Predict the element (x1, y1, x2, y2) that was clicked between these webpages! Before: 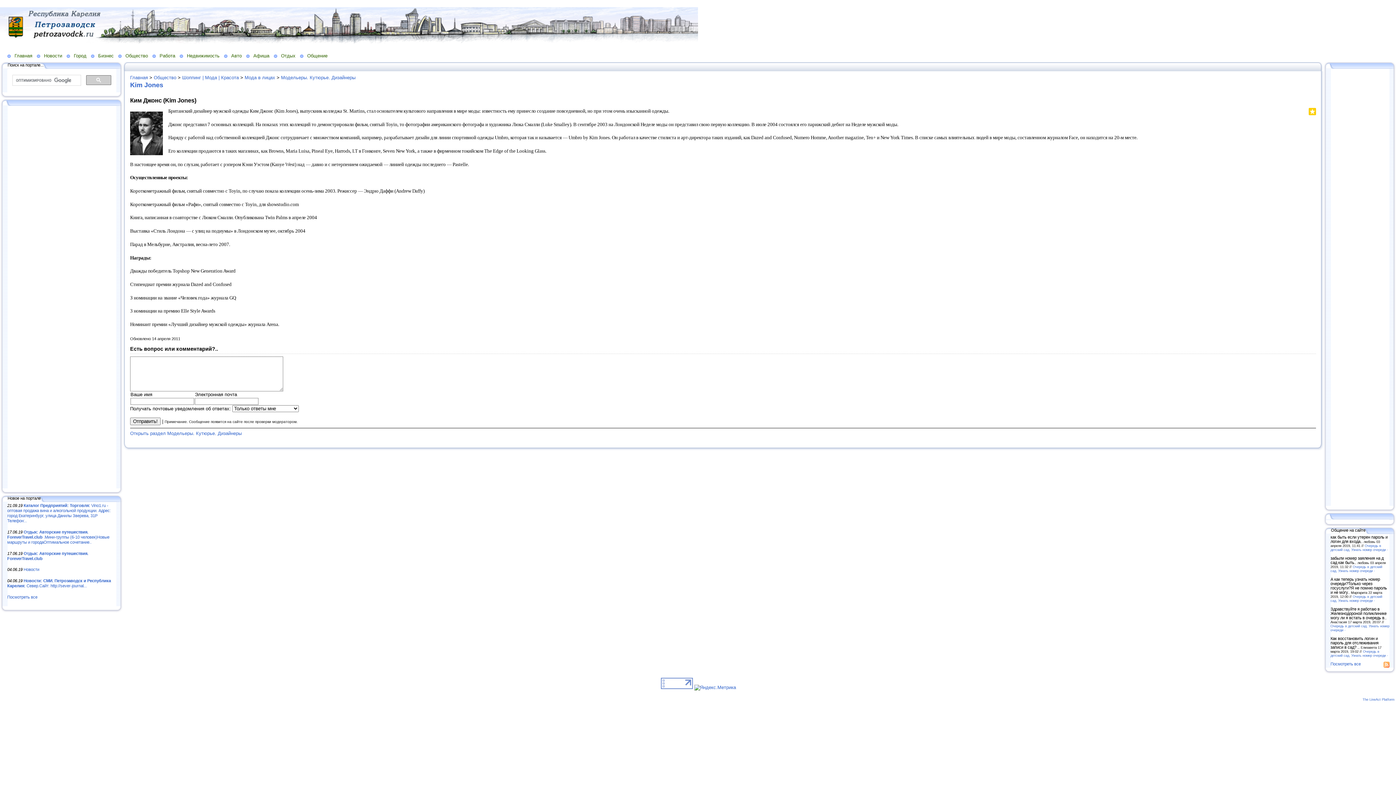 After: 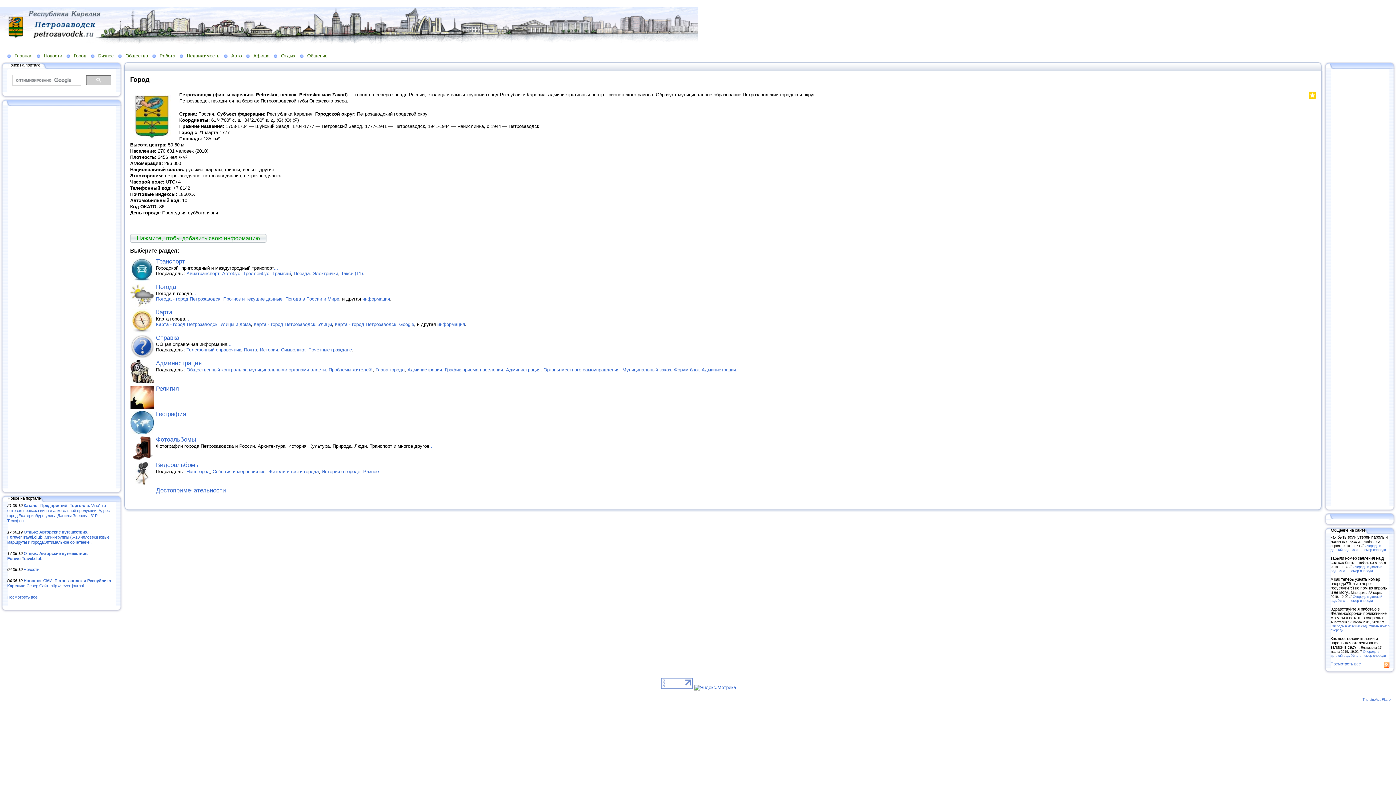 Action: bbox: (66, 52, 90, 58) label: Город